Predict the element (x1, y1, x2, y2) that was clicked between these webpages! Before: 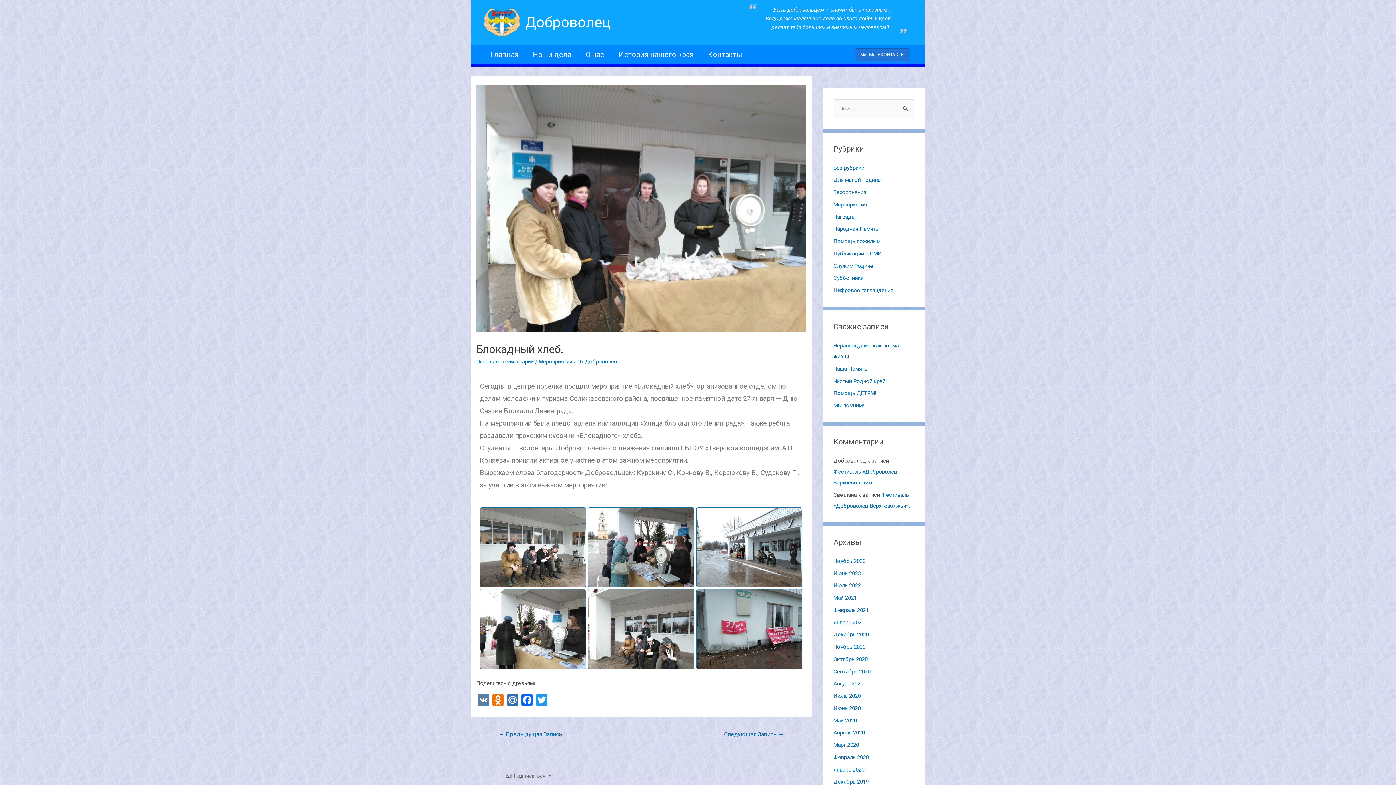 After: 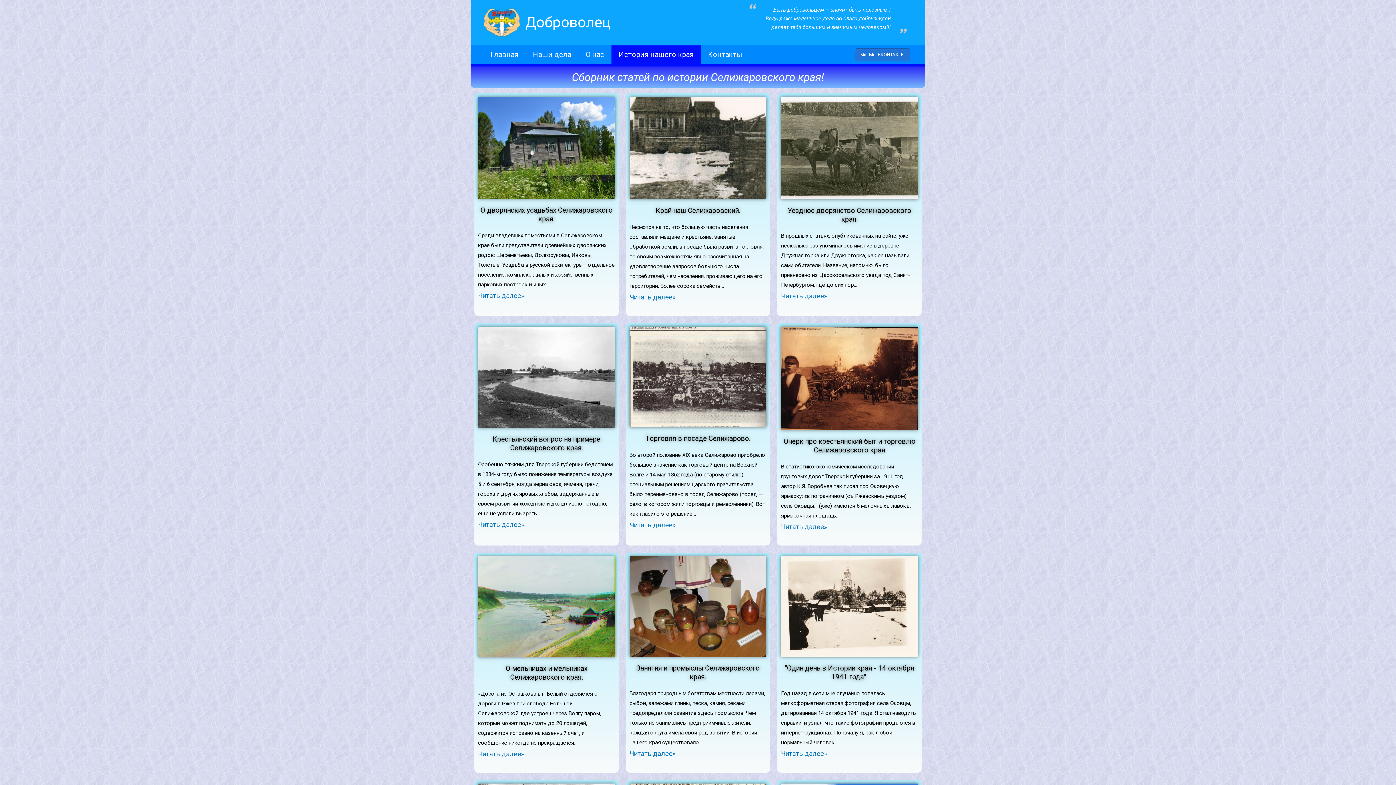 Action: label: История нашего края bbox: (611, 45, 701, 63)